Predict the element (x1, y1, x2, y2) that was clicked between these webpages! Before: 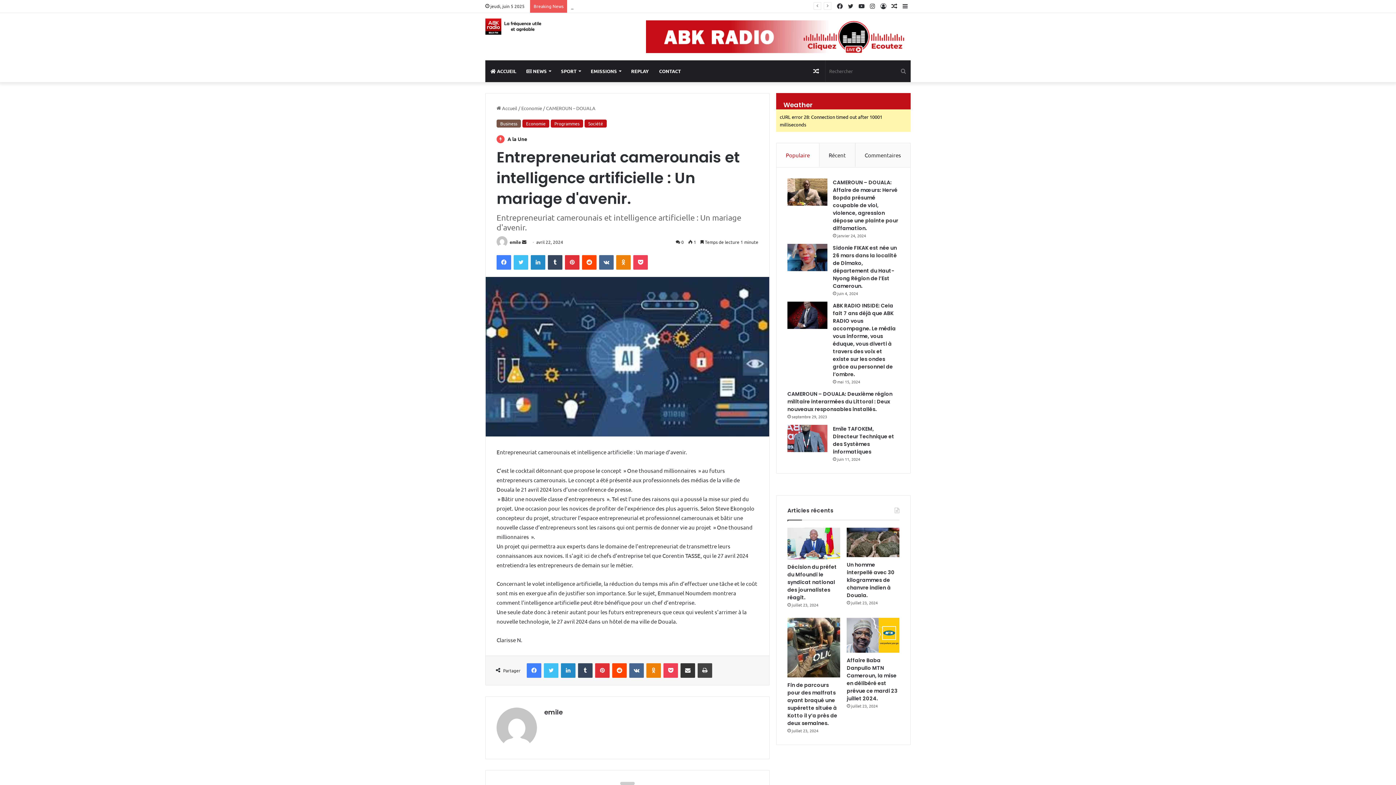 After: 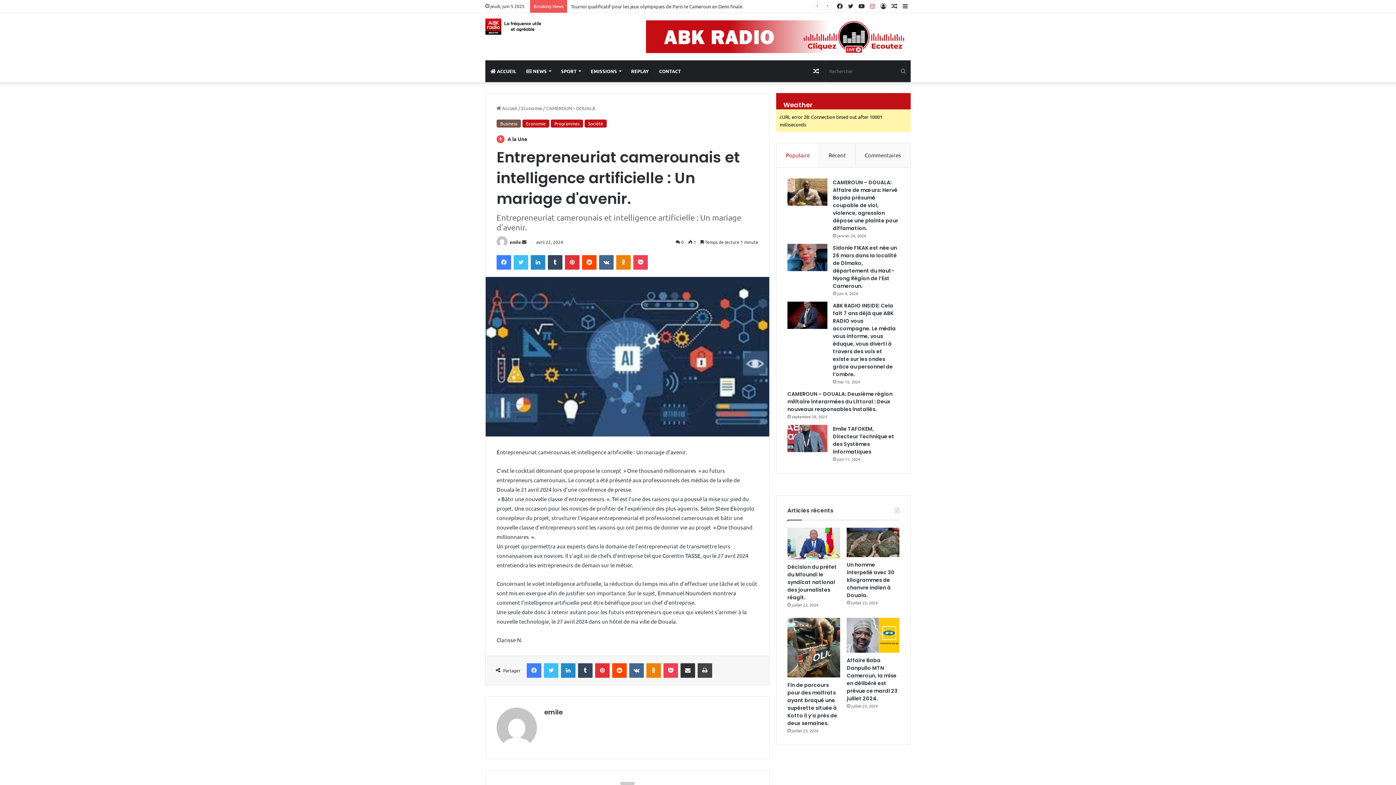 Action: label: Instagram bbox: (867, 0, 878, 12)